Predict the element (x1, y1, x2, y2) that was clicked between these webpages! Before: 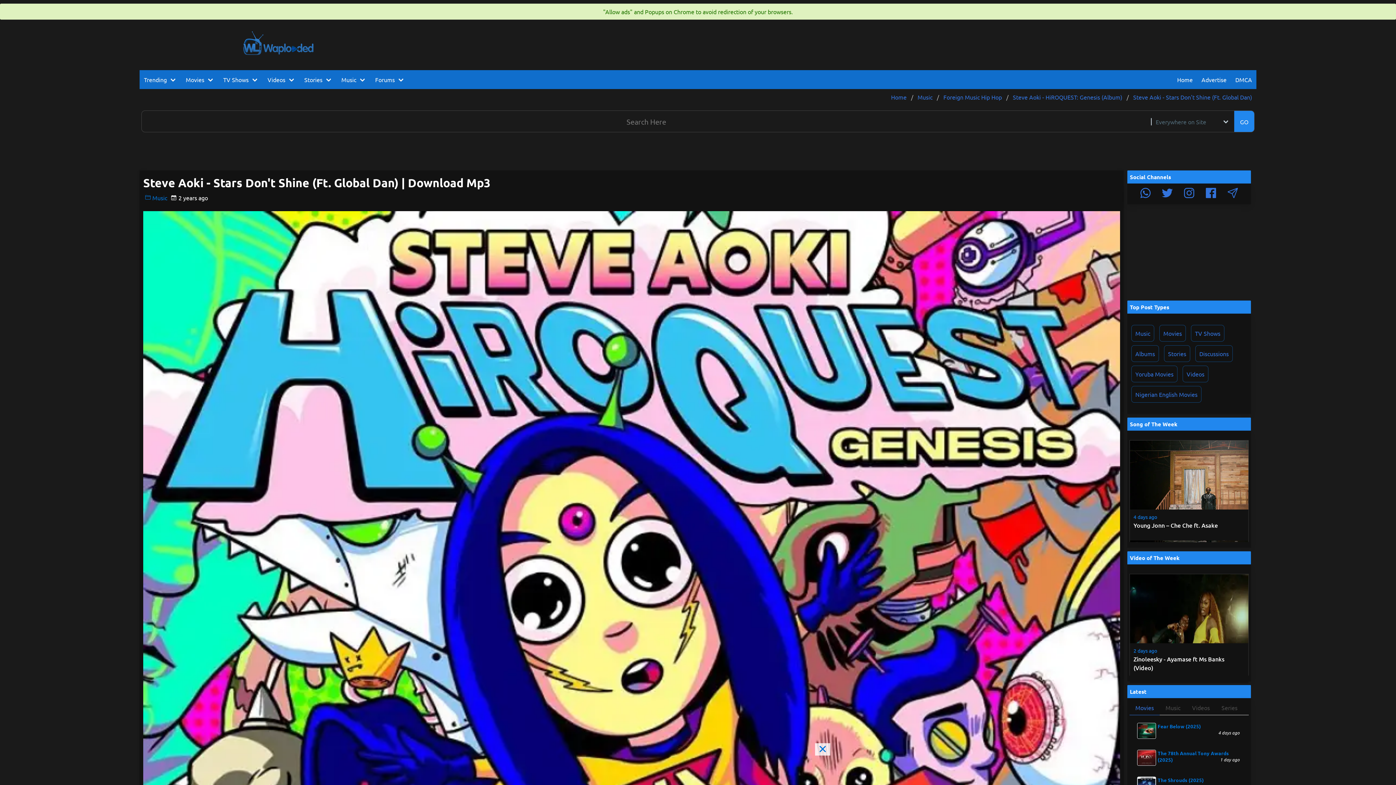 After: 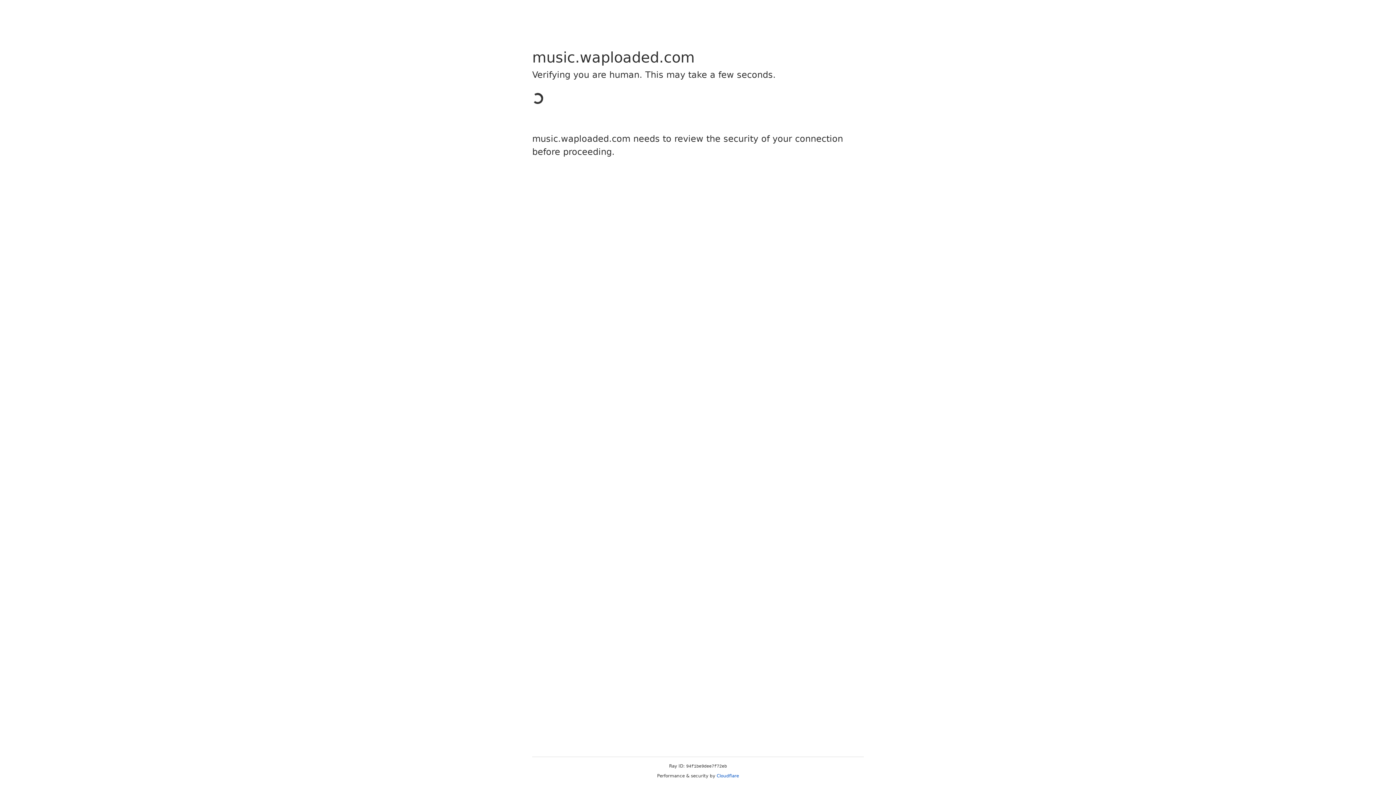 Action: bbox: (1130, 440, 1248, 540) label: 4 days ago
Young Jonn – Che Che ft. Asake